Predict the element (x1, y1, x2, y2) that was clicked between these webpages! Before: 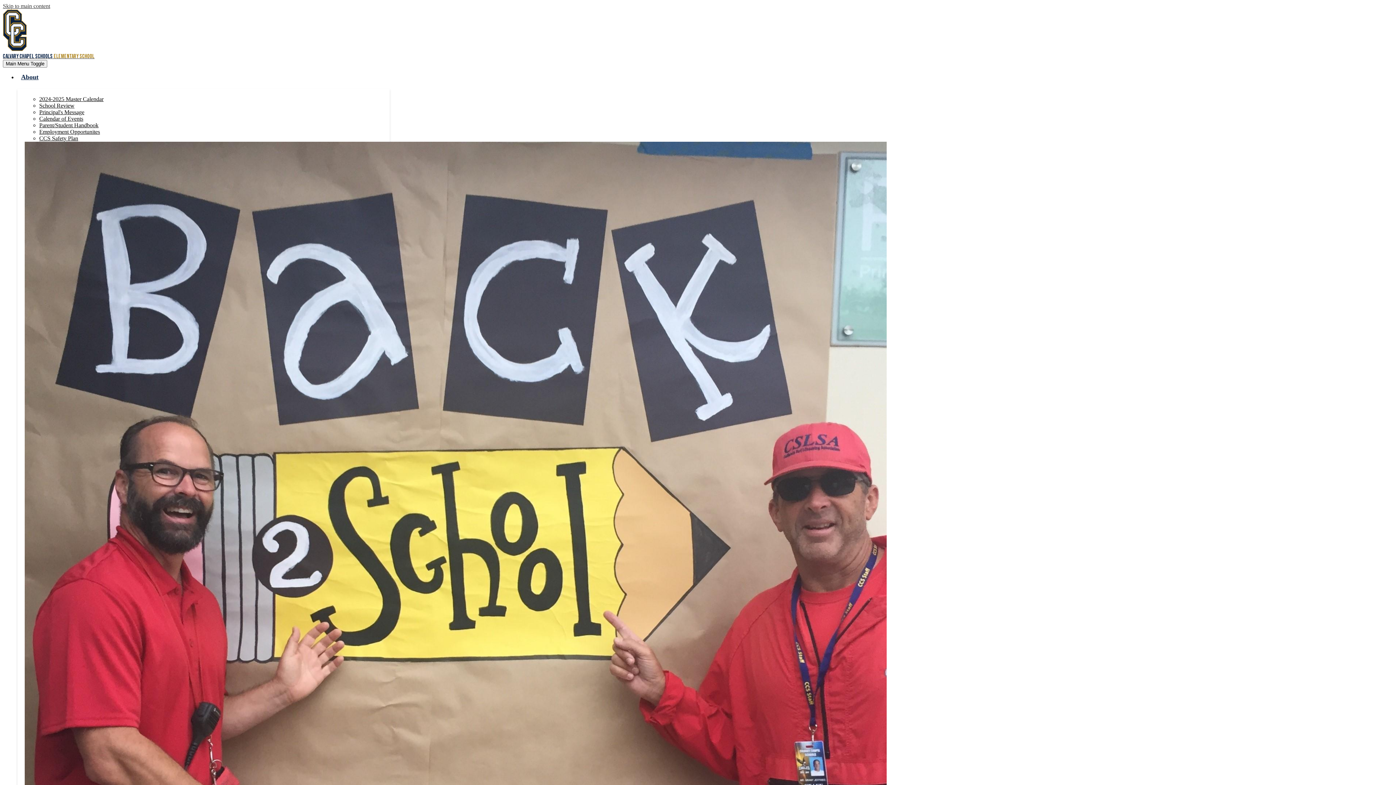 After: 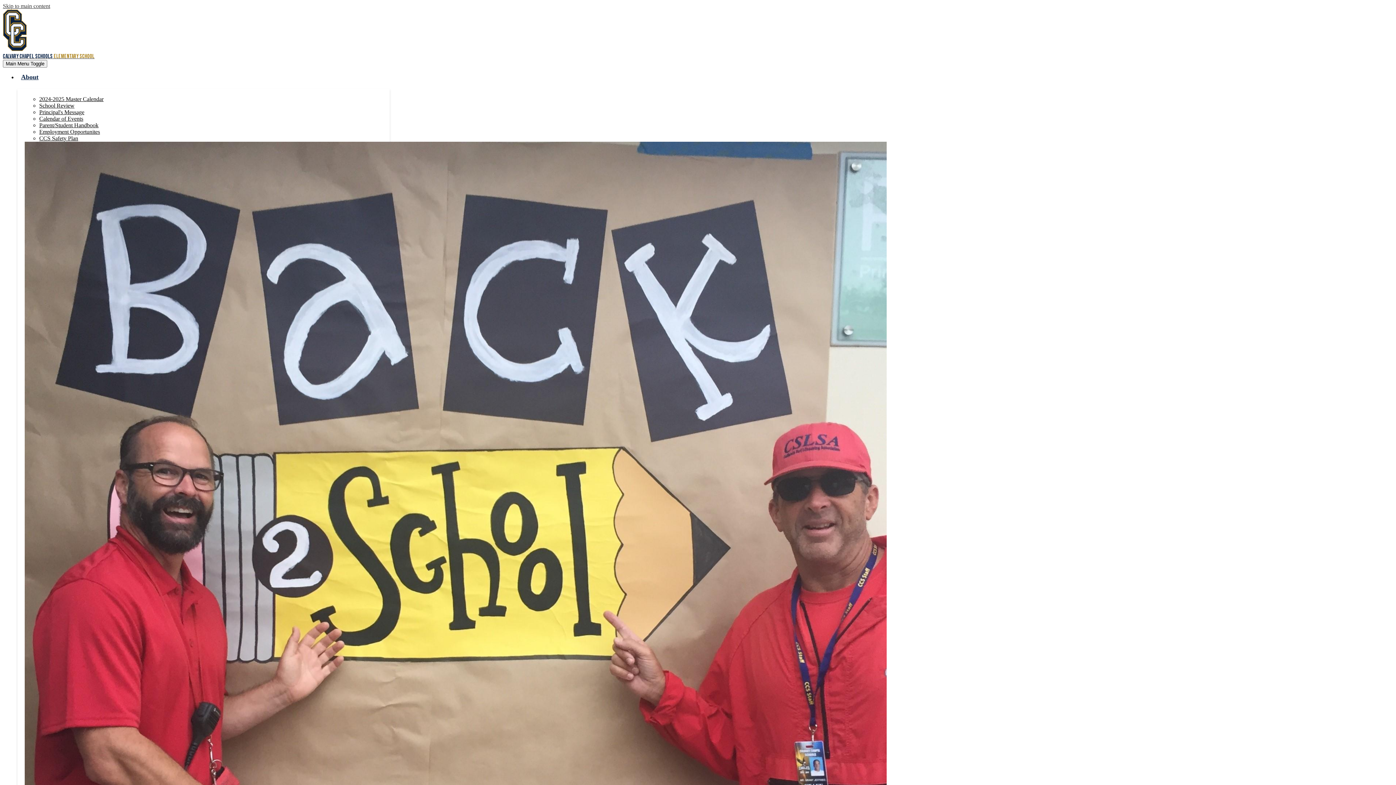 Action: bbox: (39, 135, 78, 141) label: CCS Safety Plan